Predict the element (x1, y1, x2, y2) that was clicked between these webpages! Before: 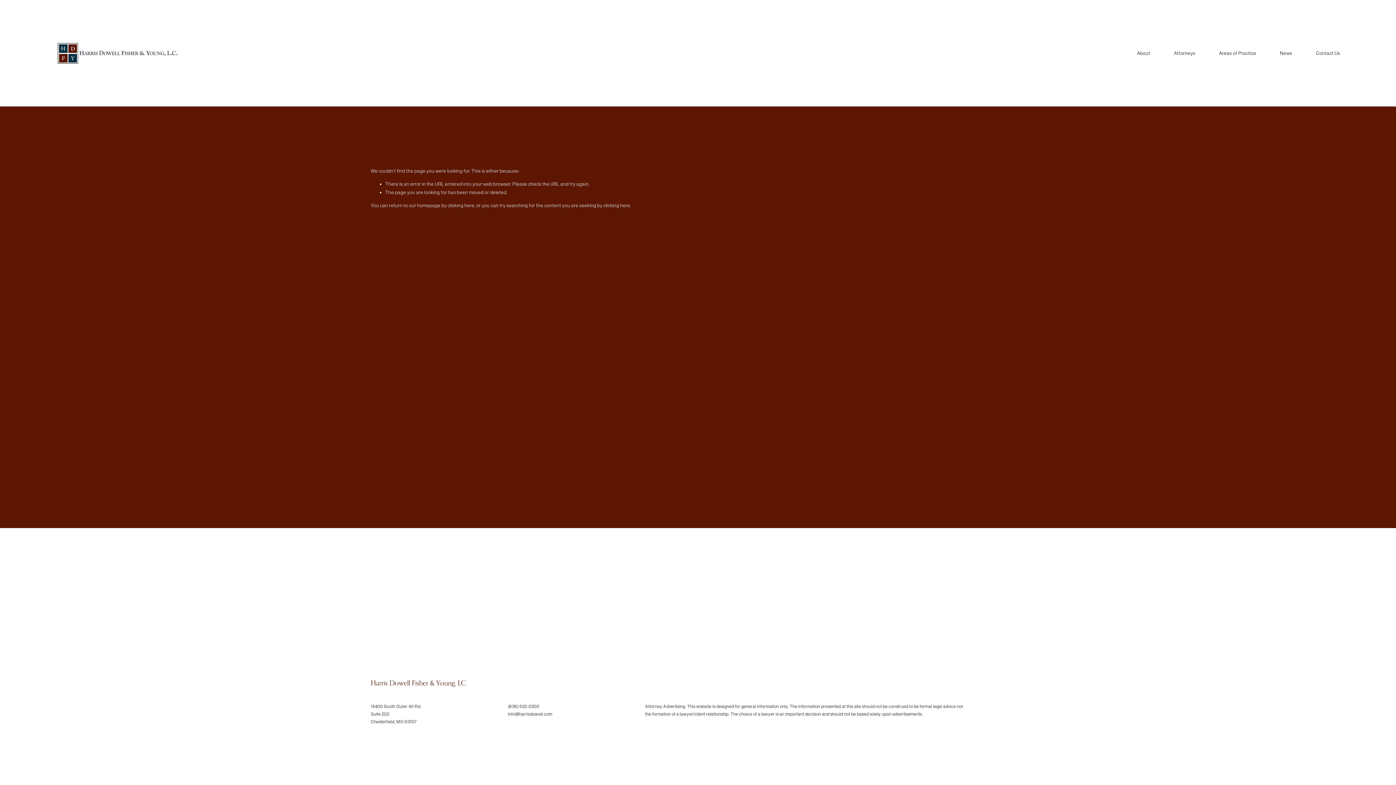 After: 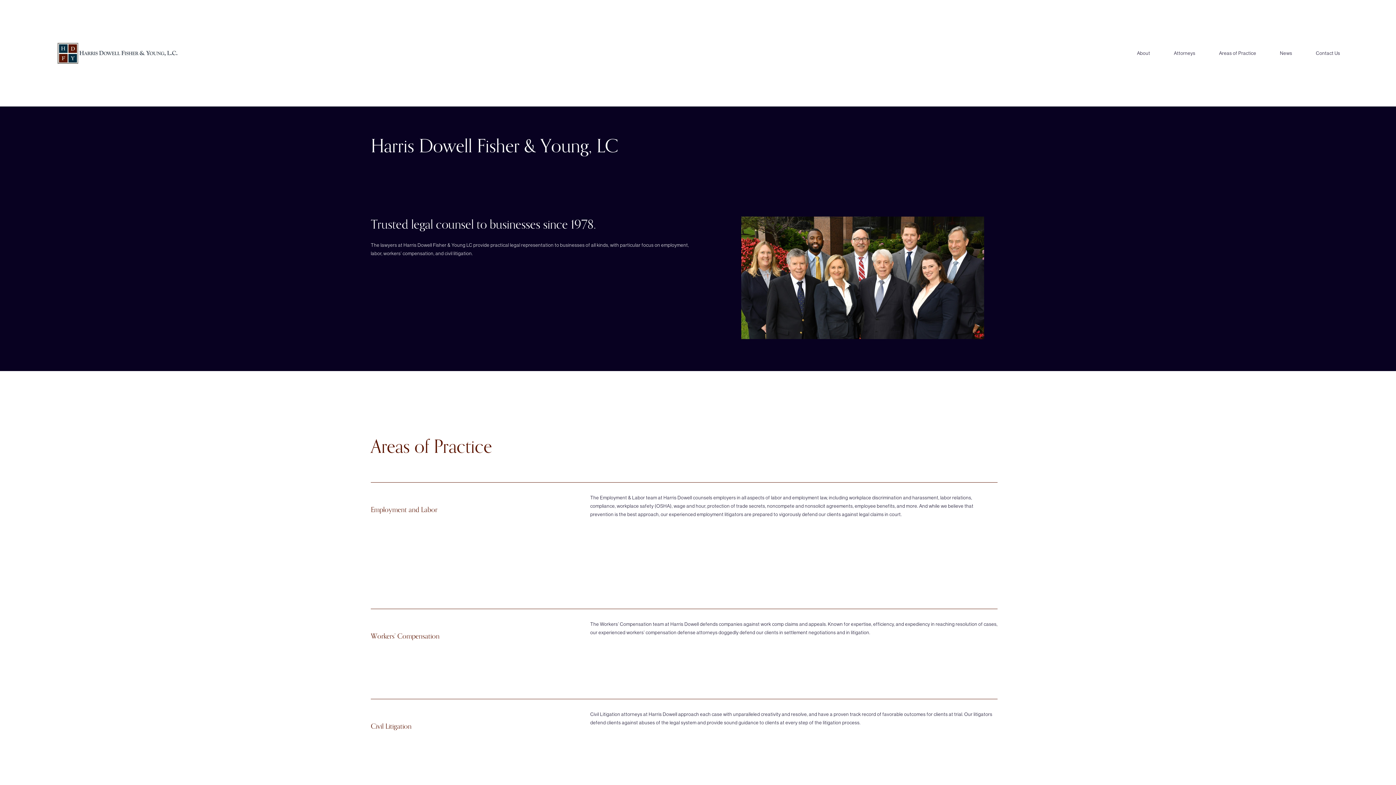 Action: bbox: (55, 41, 178, 64)